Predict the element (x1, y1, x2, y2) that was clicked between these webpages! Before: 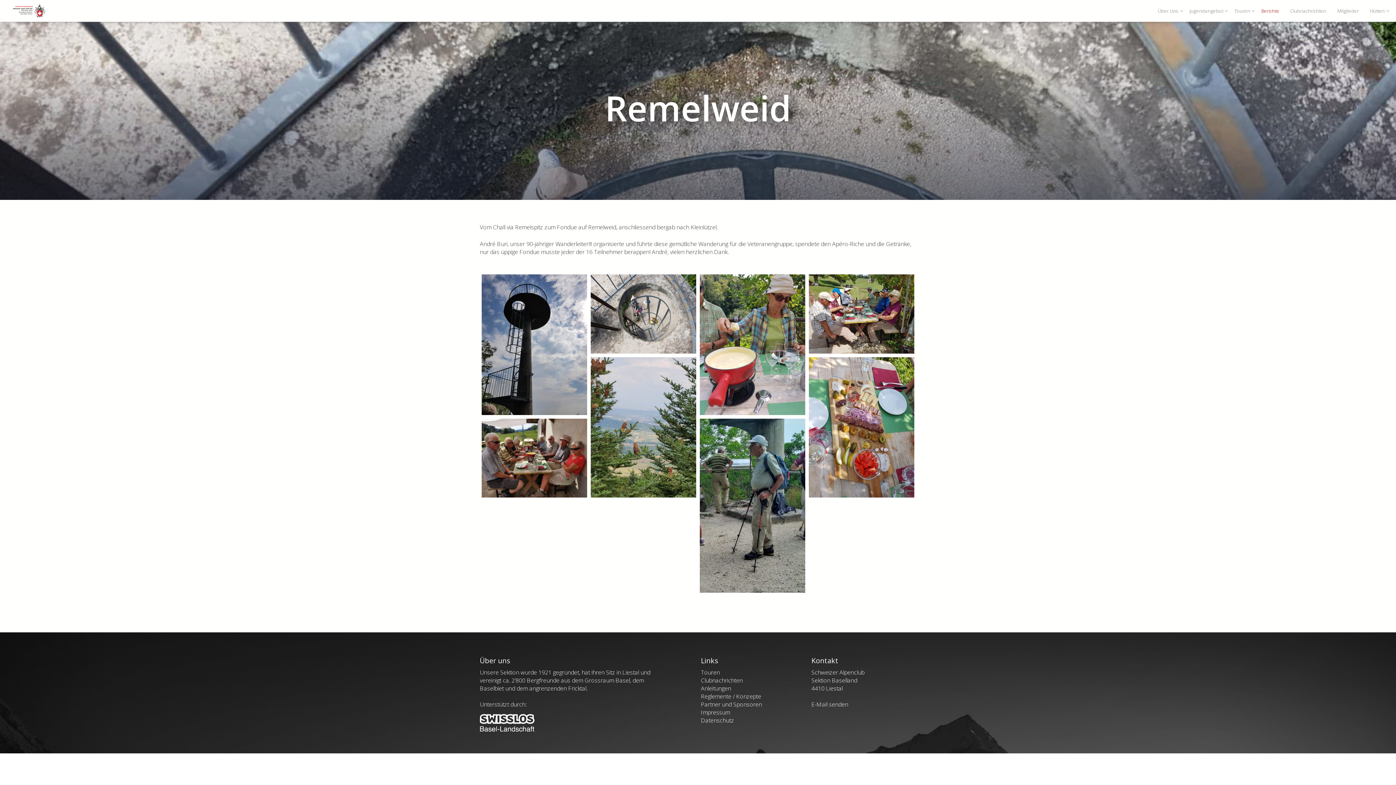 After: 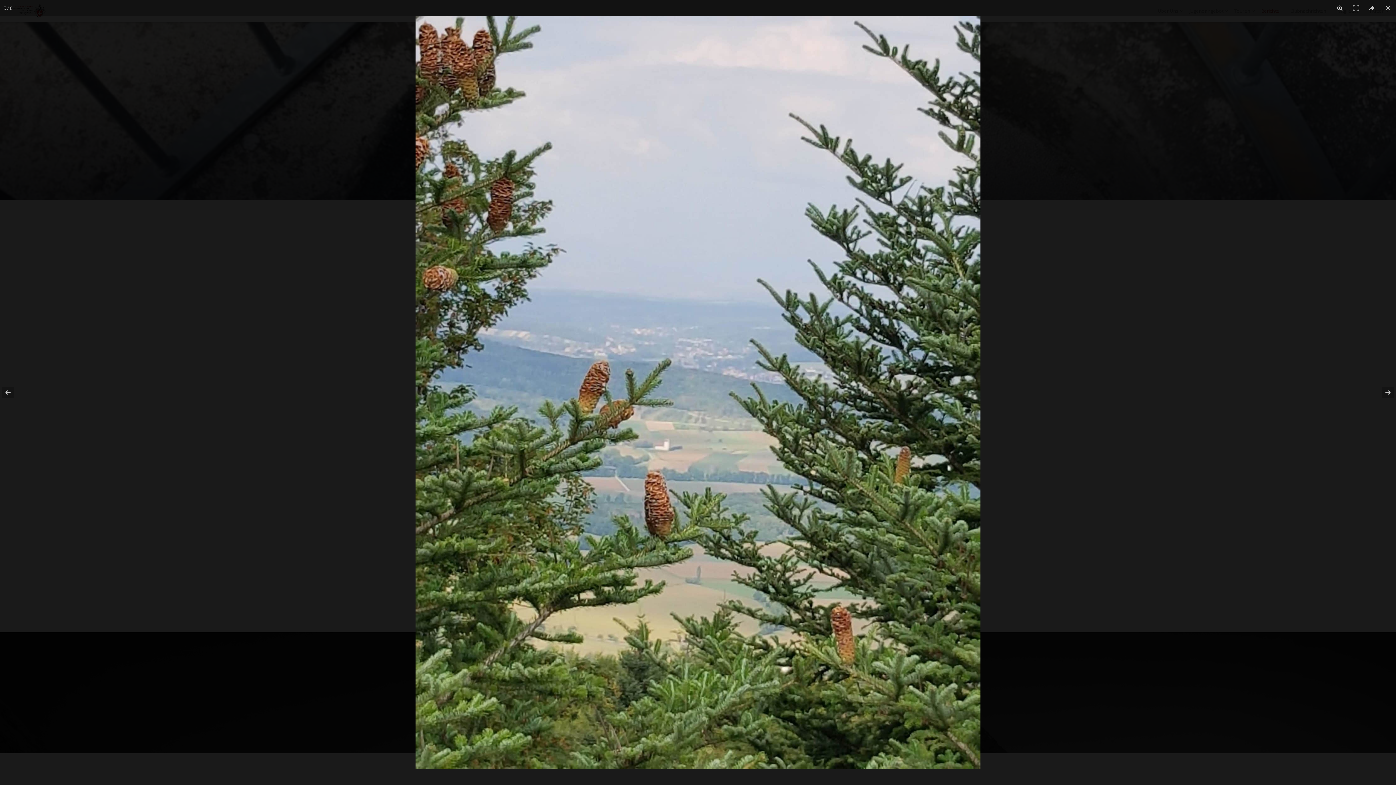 Action: bbox: (590, 357, 696, 497)